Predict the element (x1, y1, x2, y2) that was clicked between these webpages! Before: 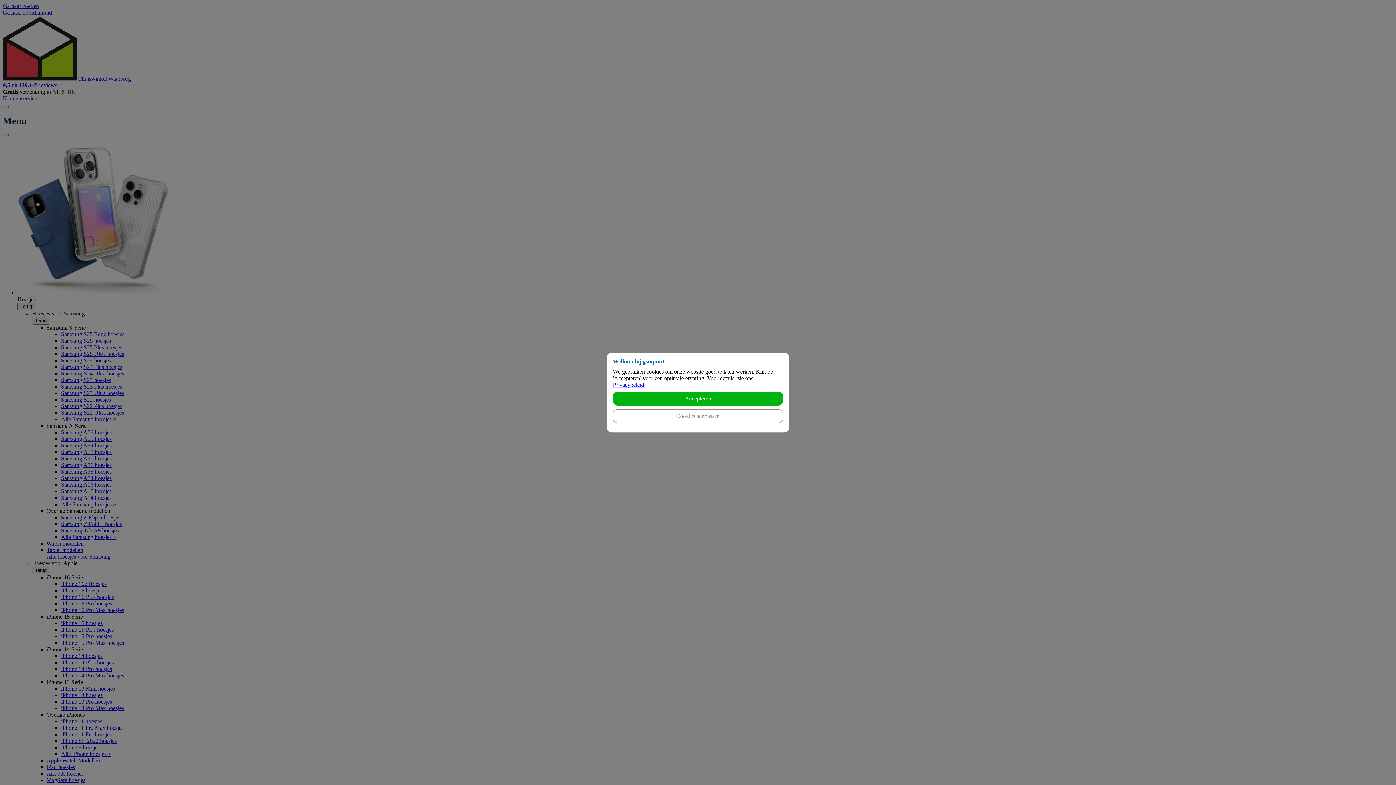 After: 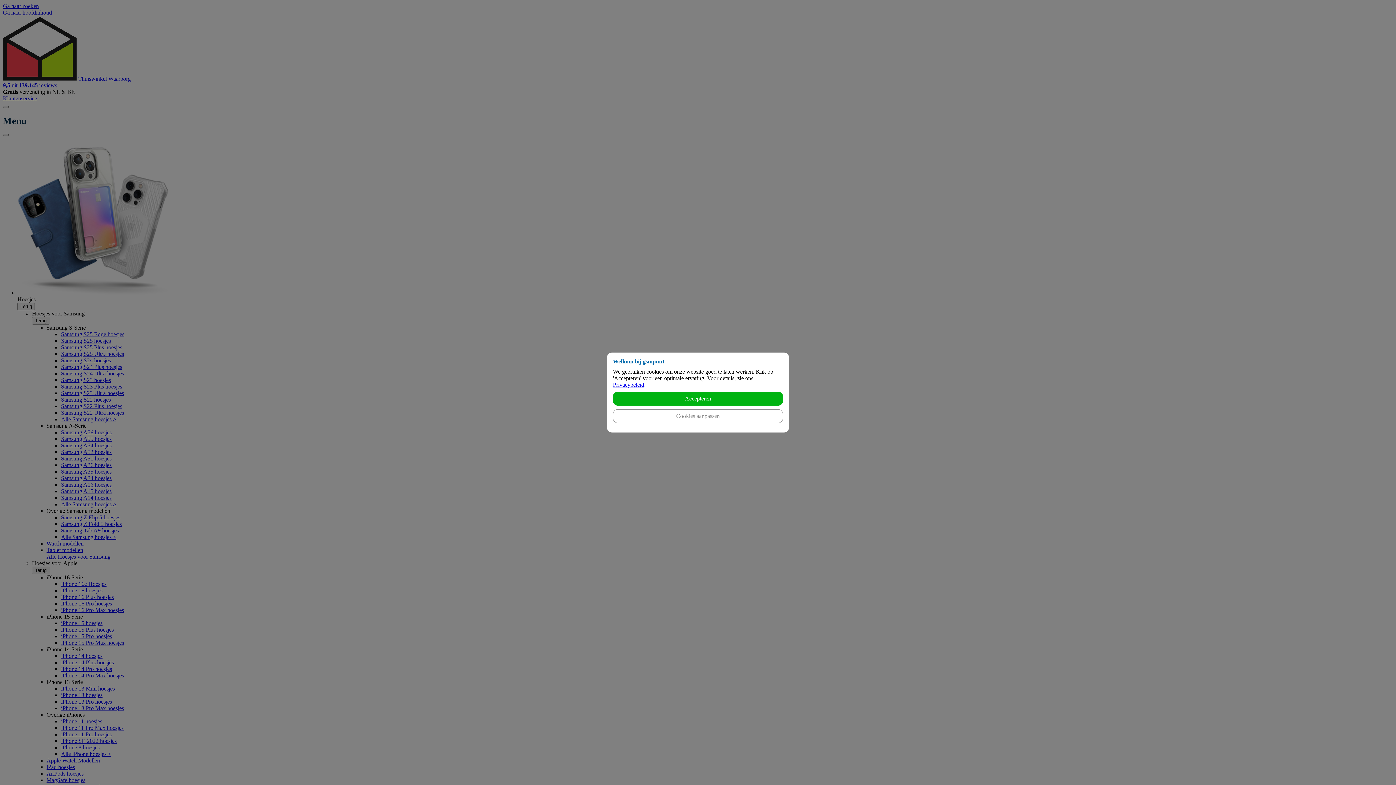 Action: bbox: (613, 381, 644, 388) label: Privacybeleid